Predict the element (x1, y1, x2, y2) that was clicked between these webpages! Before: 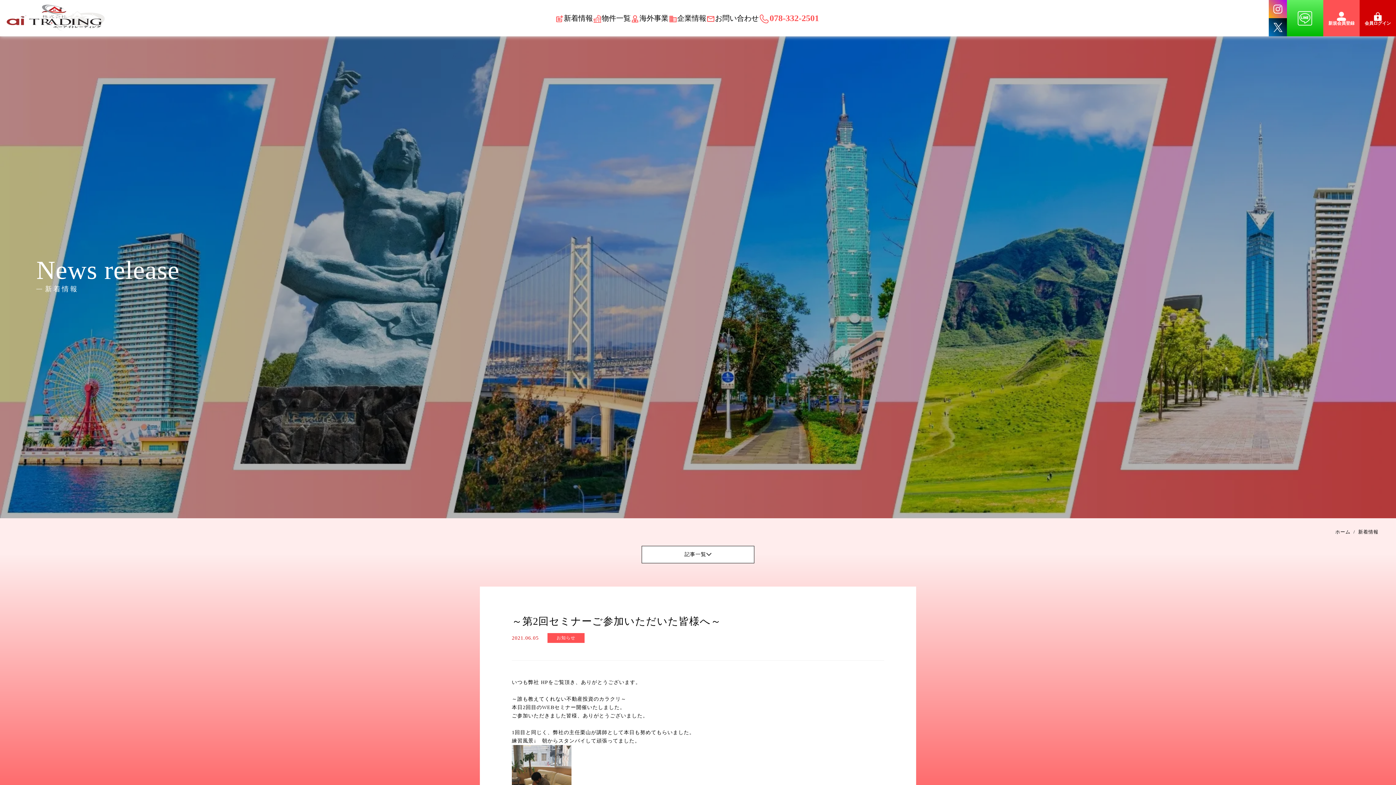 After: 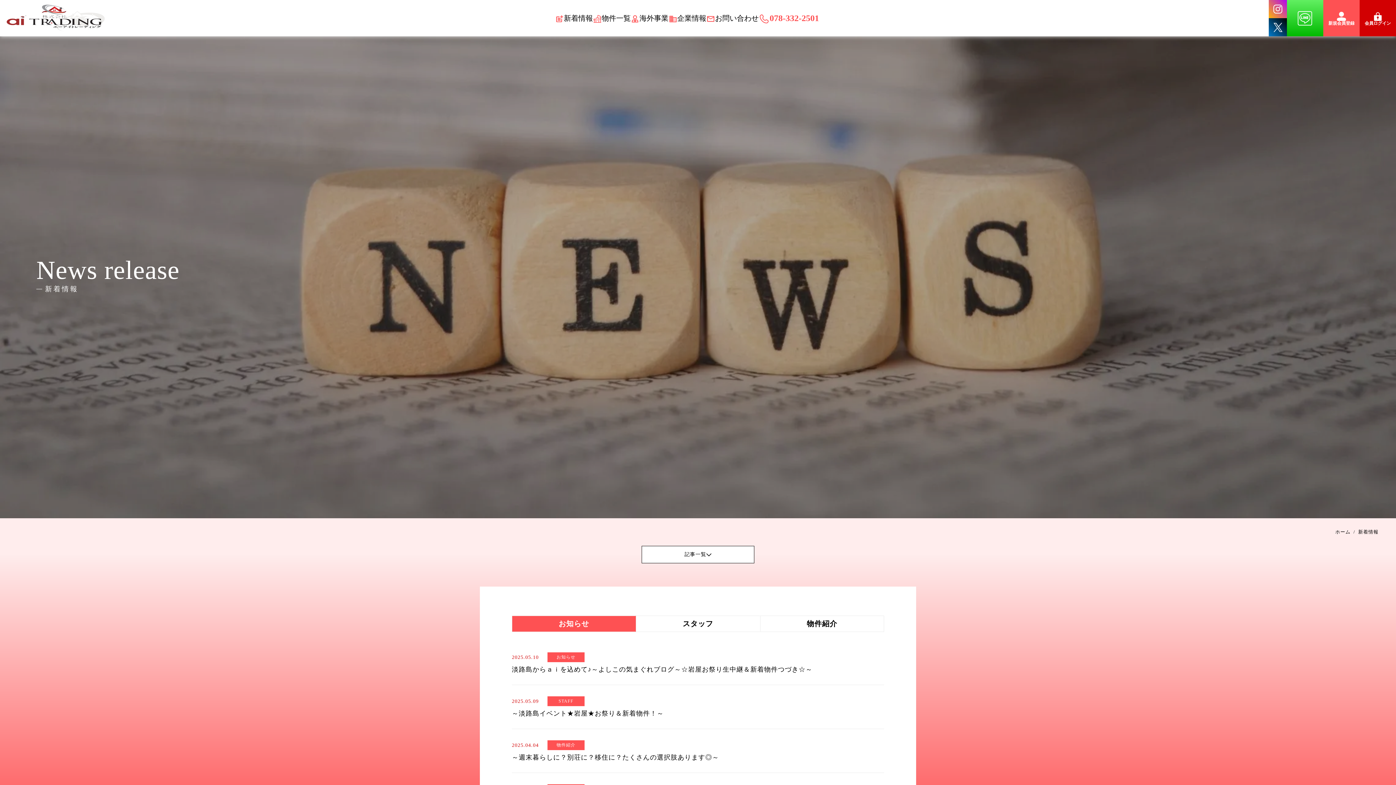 Action: label: 新着情報 bbox: (1358, 529, 1378, 534)